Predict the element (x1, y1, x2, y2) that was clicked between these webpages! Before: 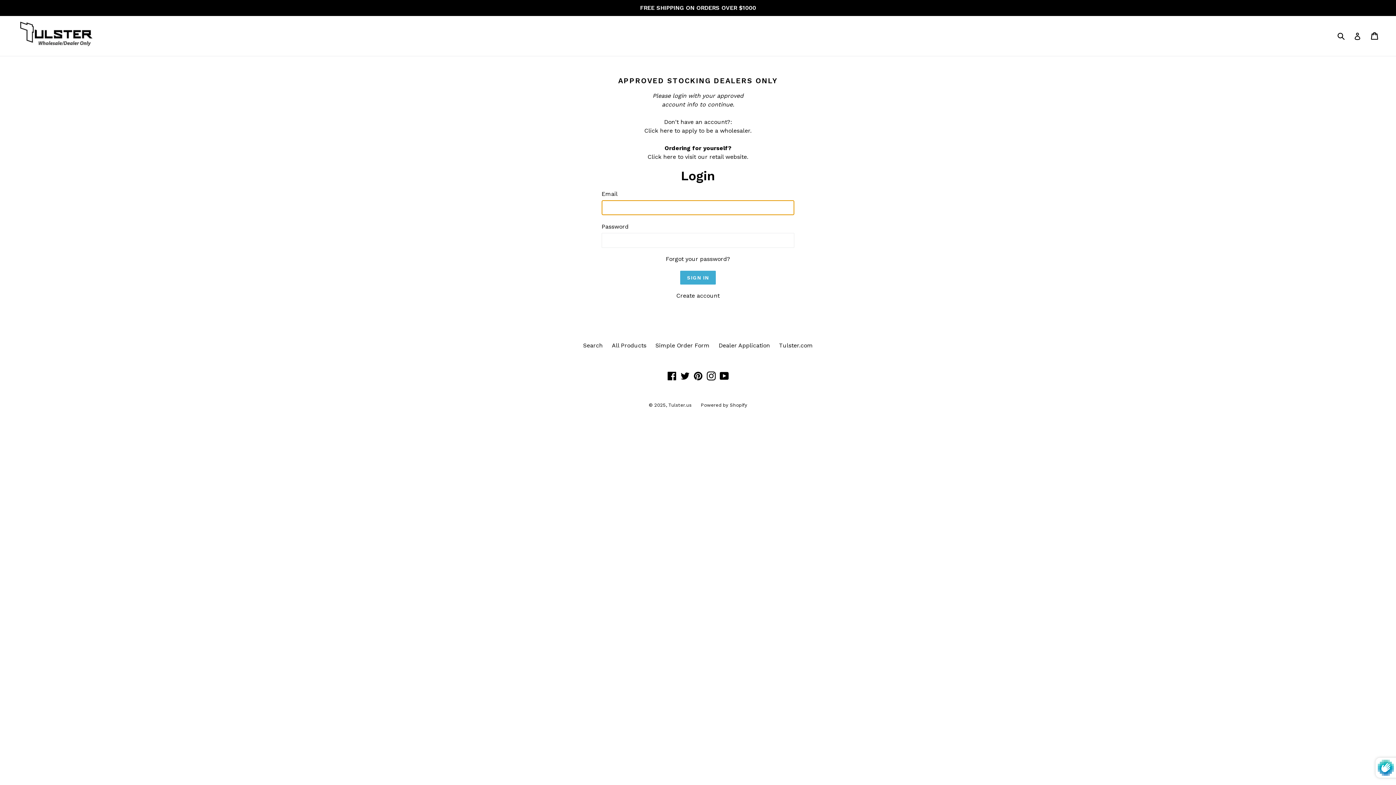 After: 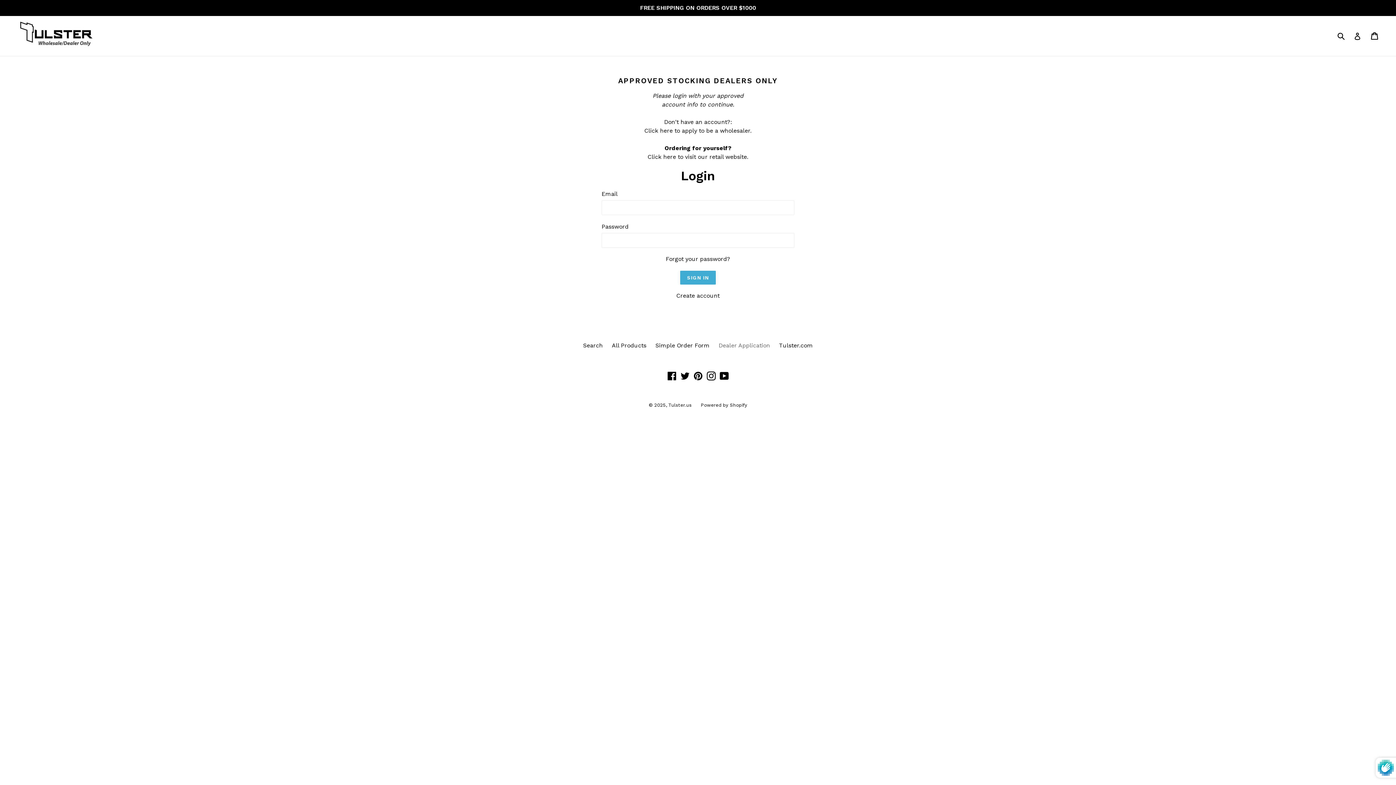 Action: label: Dealer Application bbox: (718, 342, 770, 349)